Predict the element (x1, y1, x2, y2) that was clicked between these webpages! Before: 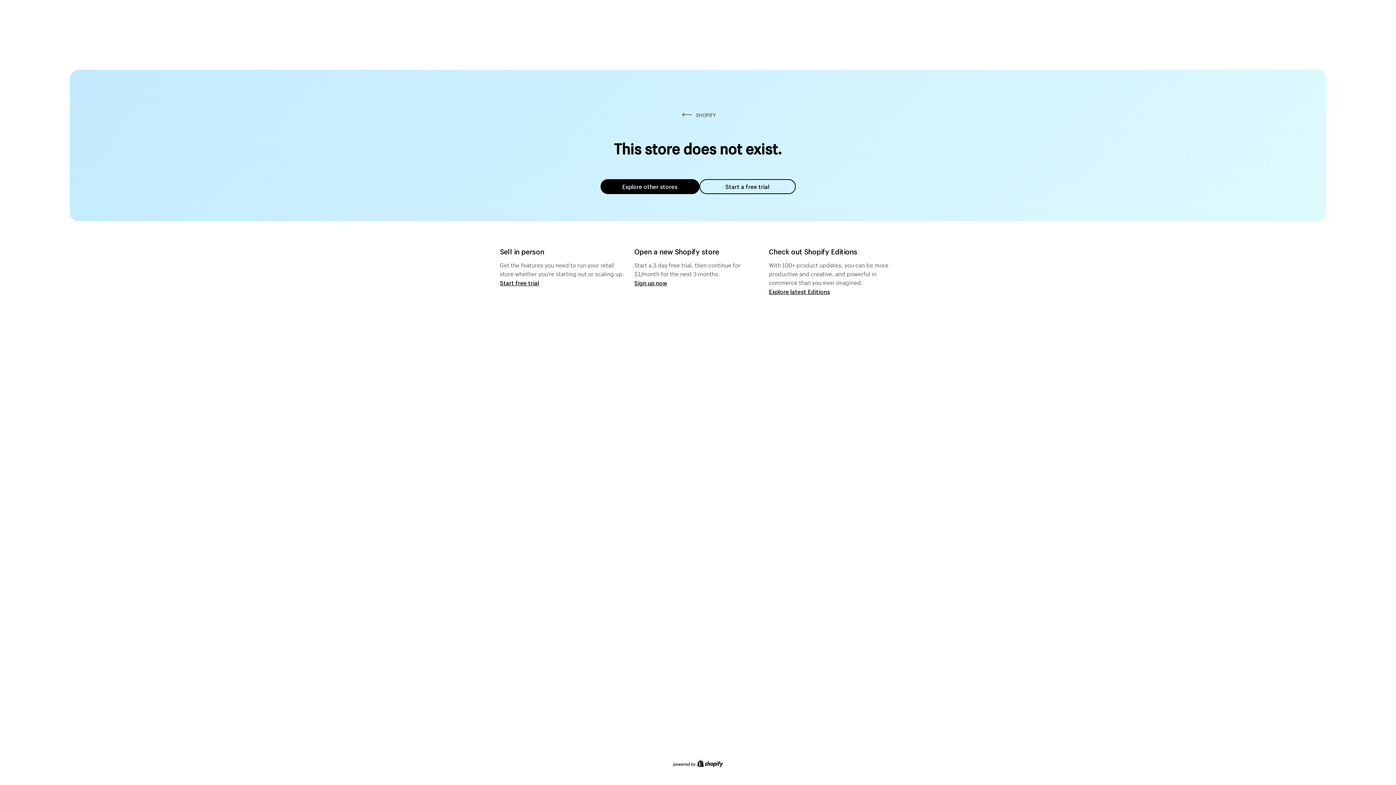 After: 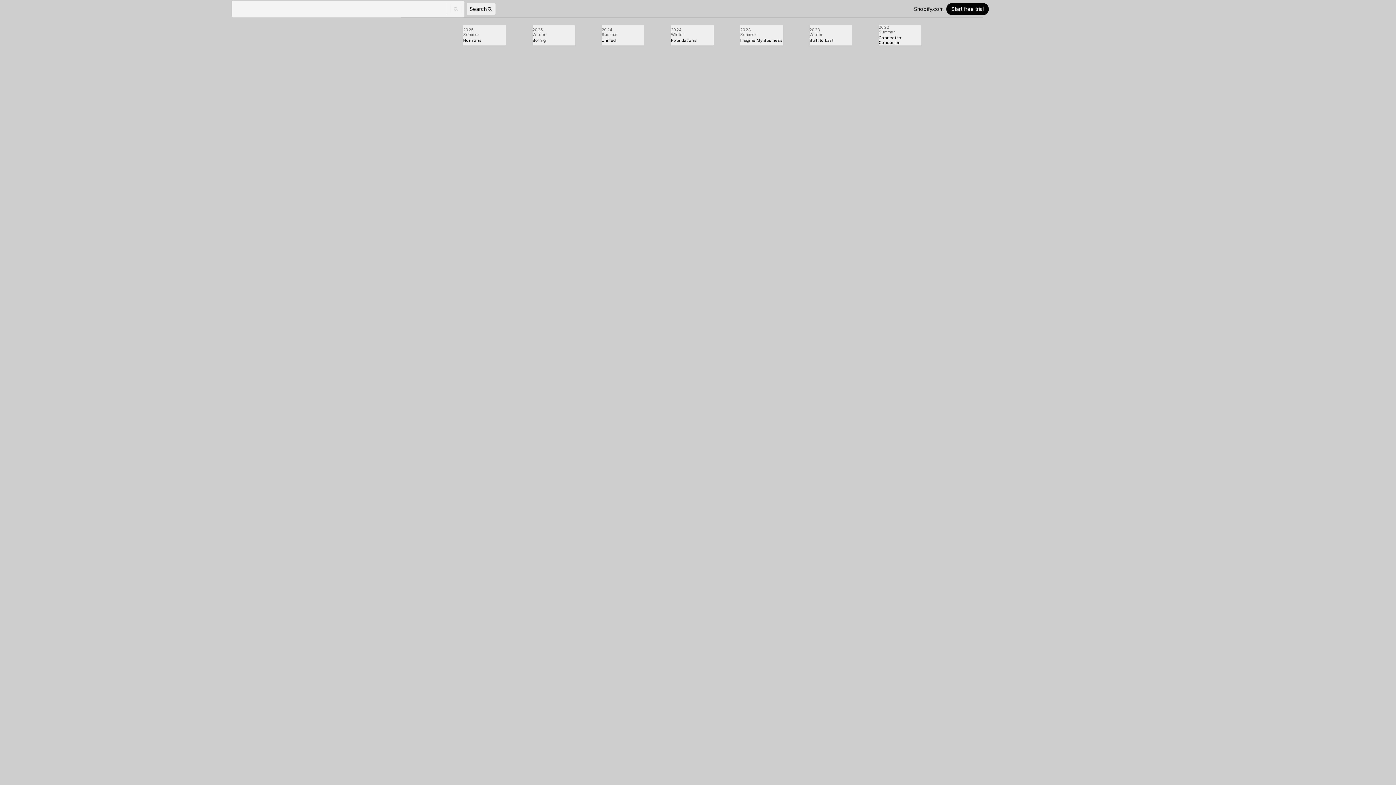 Action: label: Explore latest Editions bbox: (769, 287, 830, 295)